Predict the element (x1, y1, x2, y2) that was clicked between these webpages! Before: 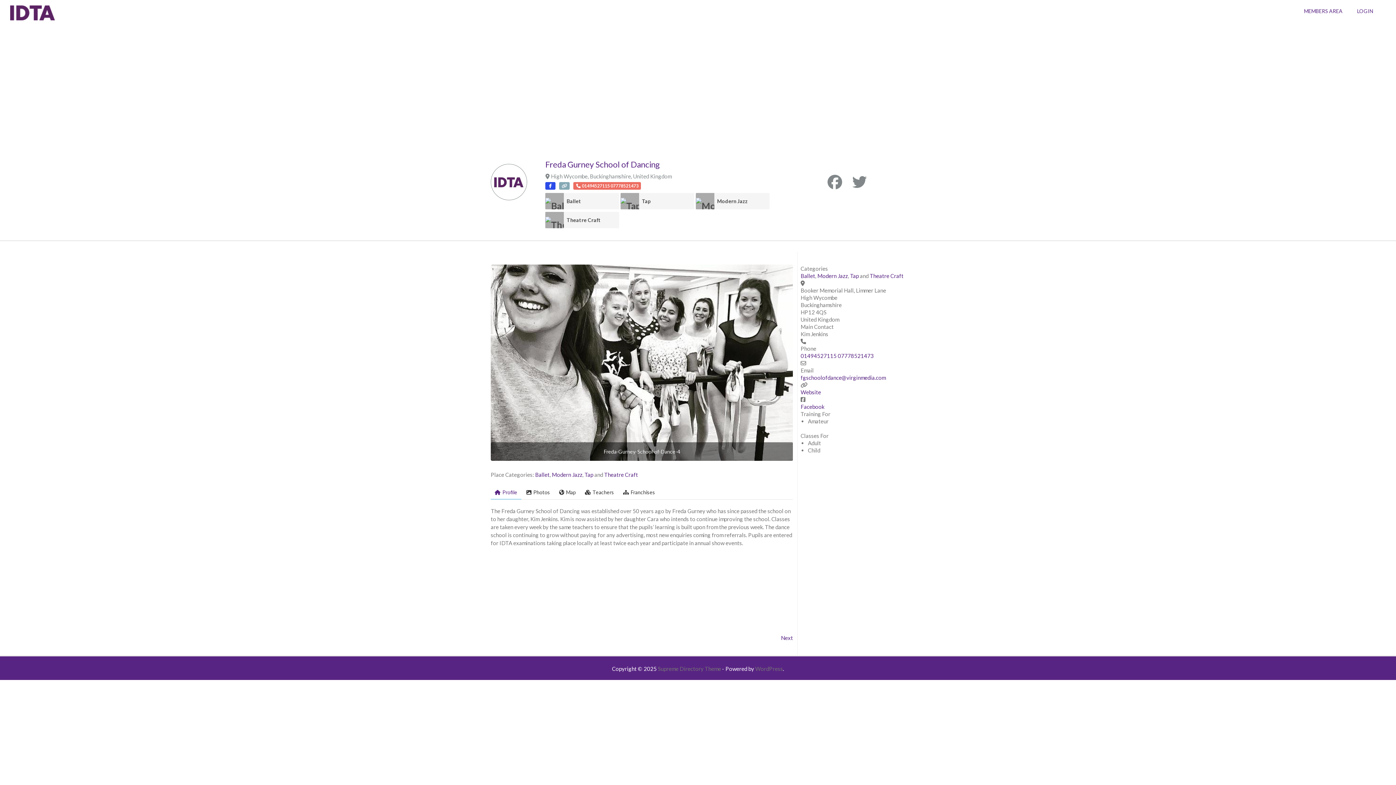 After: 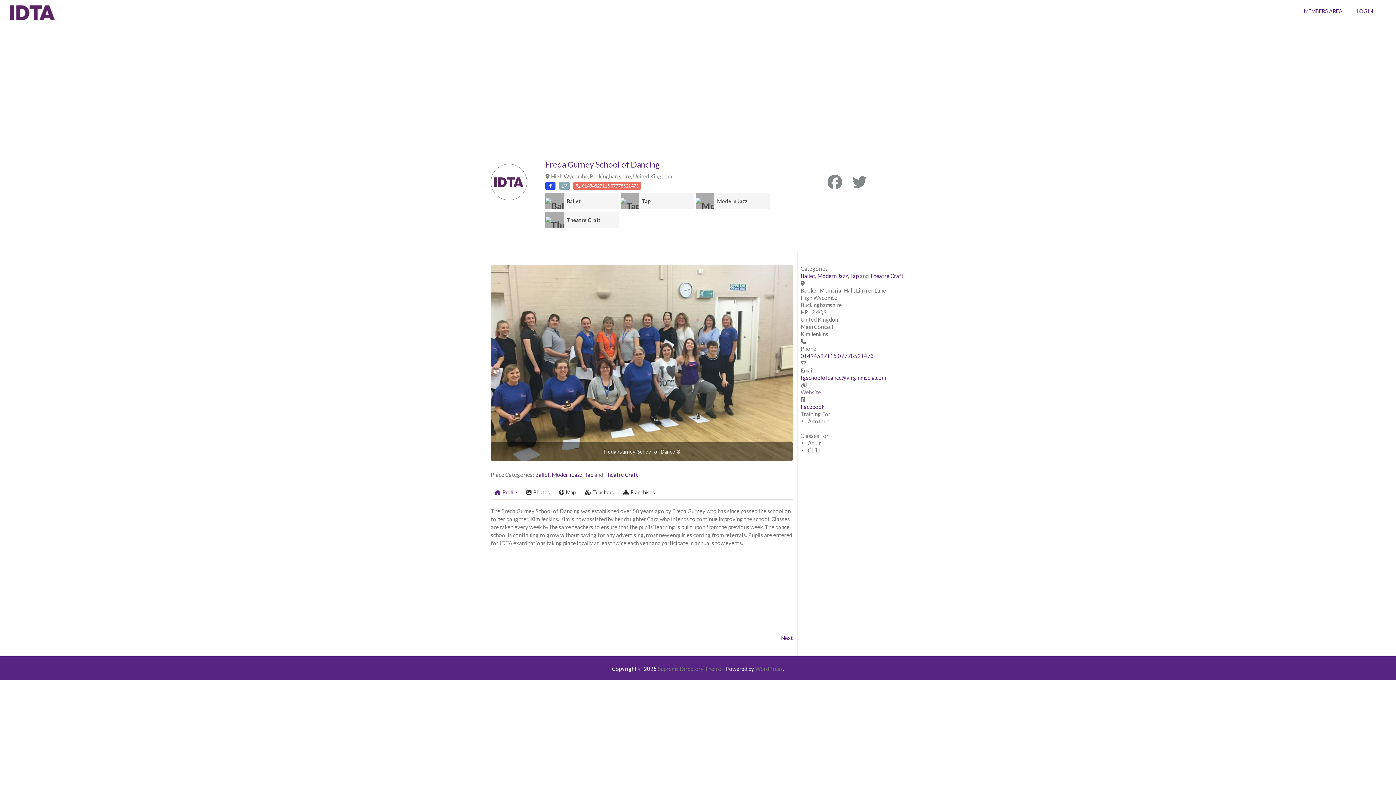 Action: label: Website bbox: (800, 389, 821, 395)